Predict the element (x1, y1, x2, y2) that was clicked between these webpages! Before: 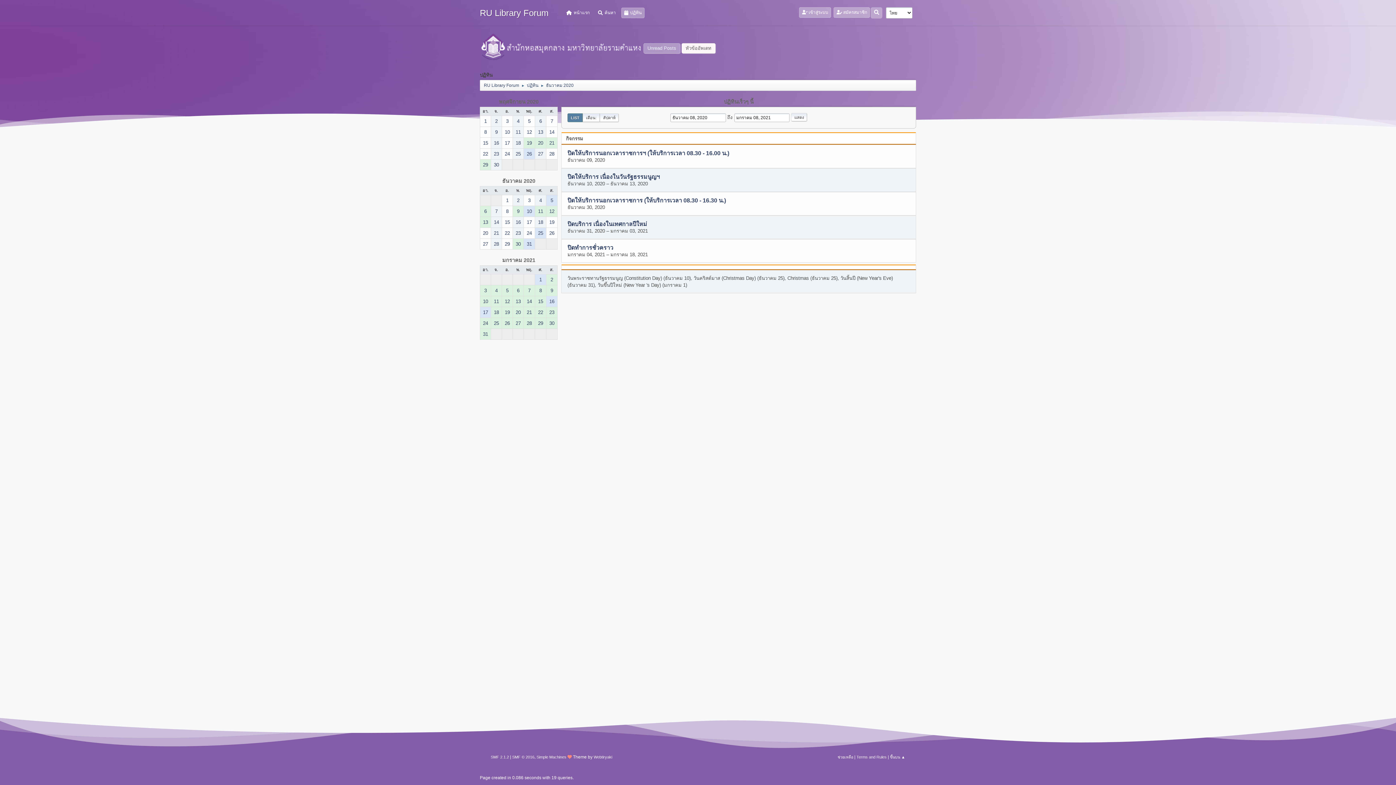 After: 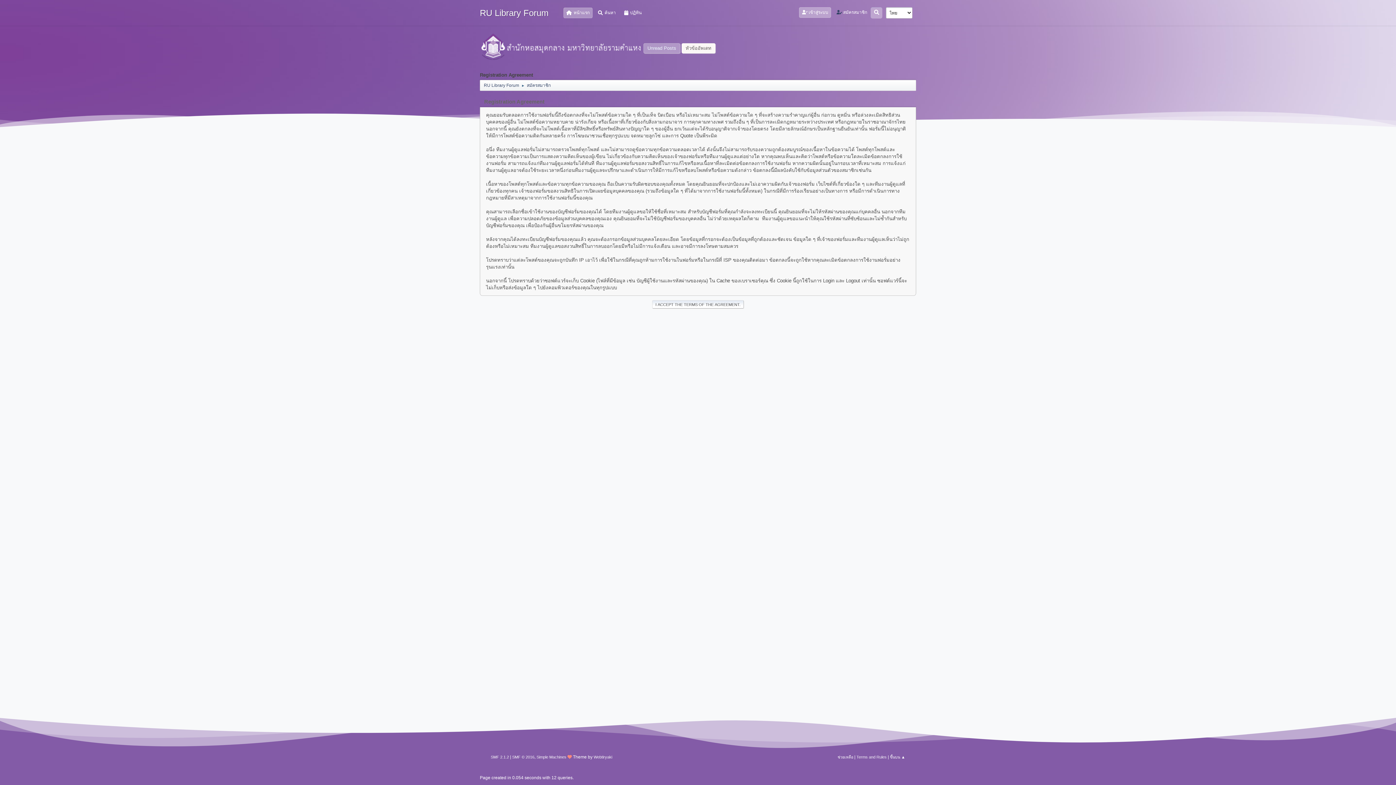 Action: bbox: (833, 7, 870, 17) label:  สมัครสมาชิก